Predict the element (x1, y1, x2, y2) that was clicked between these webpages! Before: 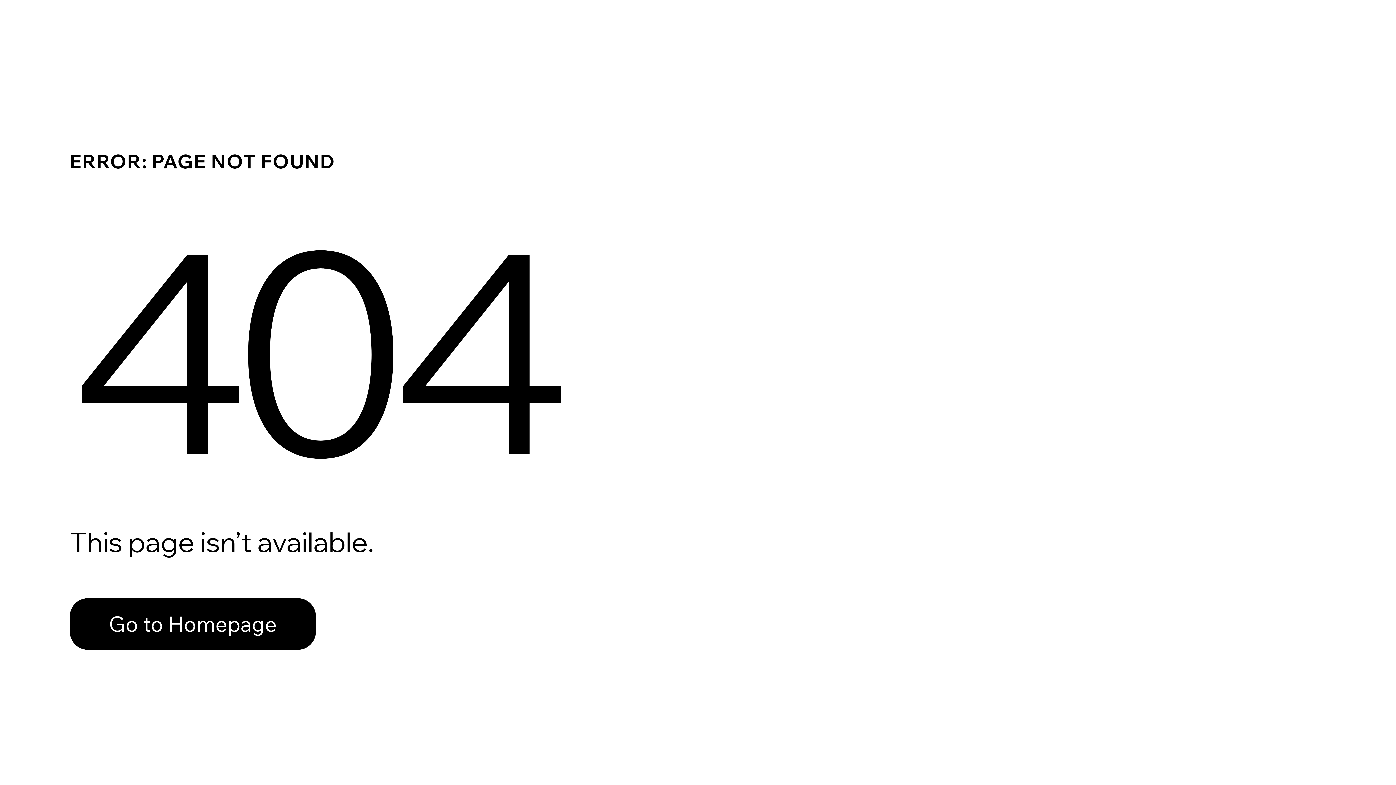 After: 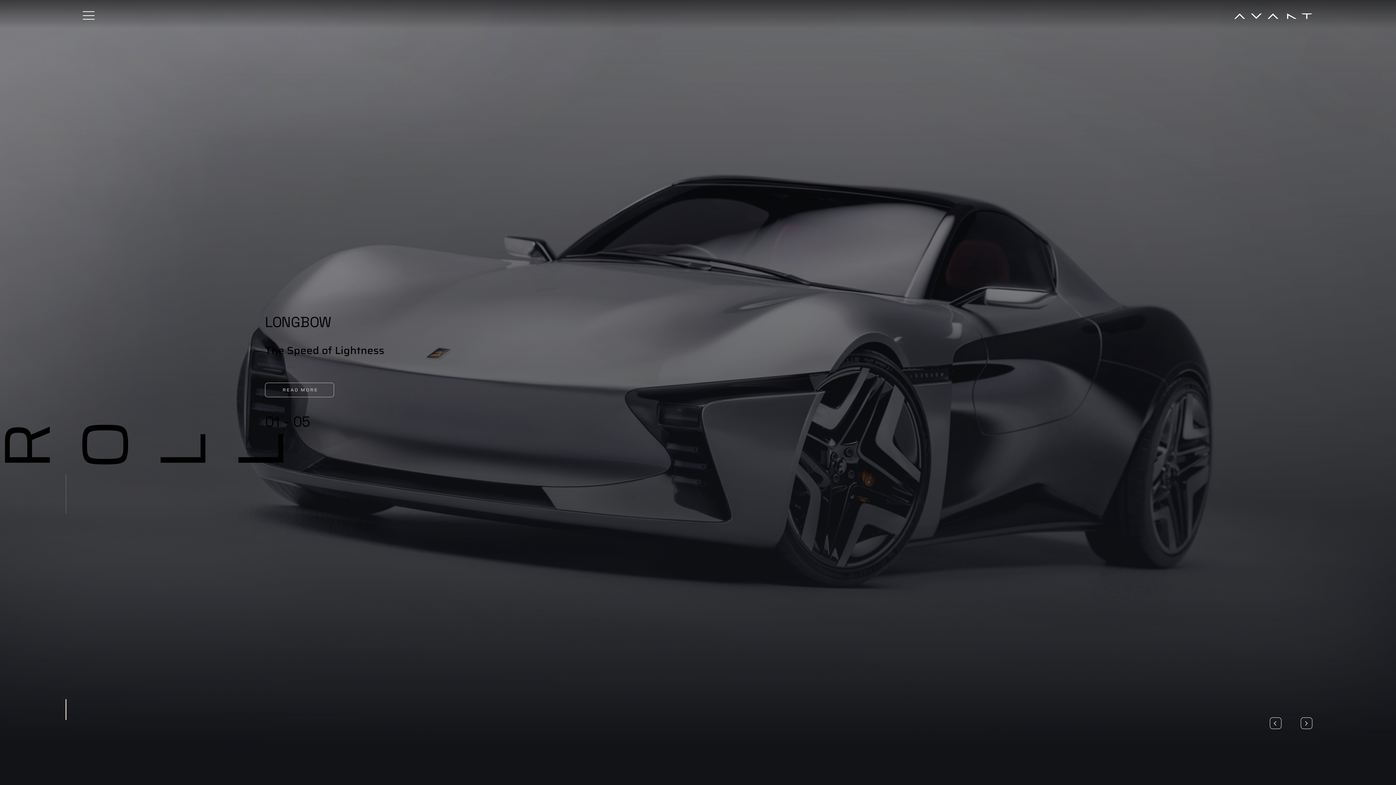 Action: bbox: (69, 582, 768, 659) label: Go to Homepage